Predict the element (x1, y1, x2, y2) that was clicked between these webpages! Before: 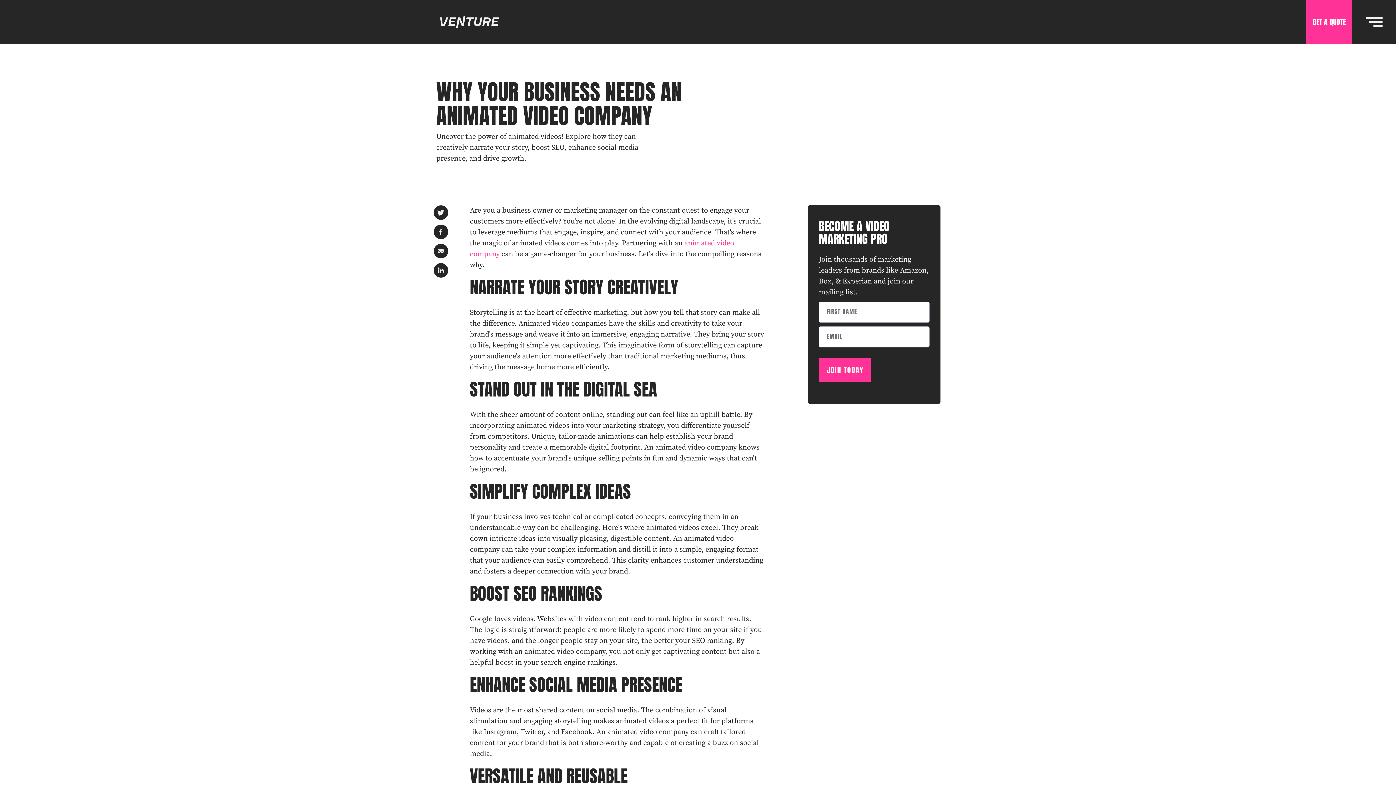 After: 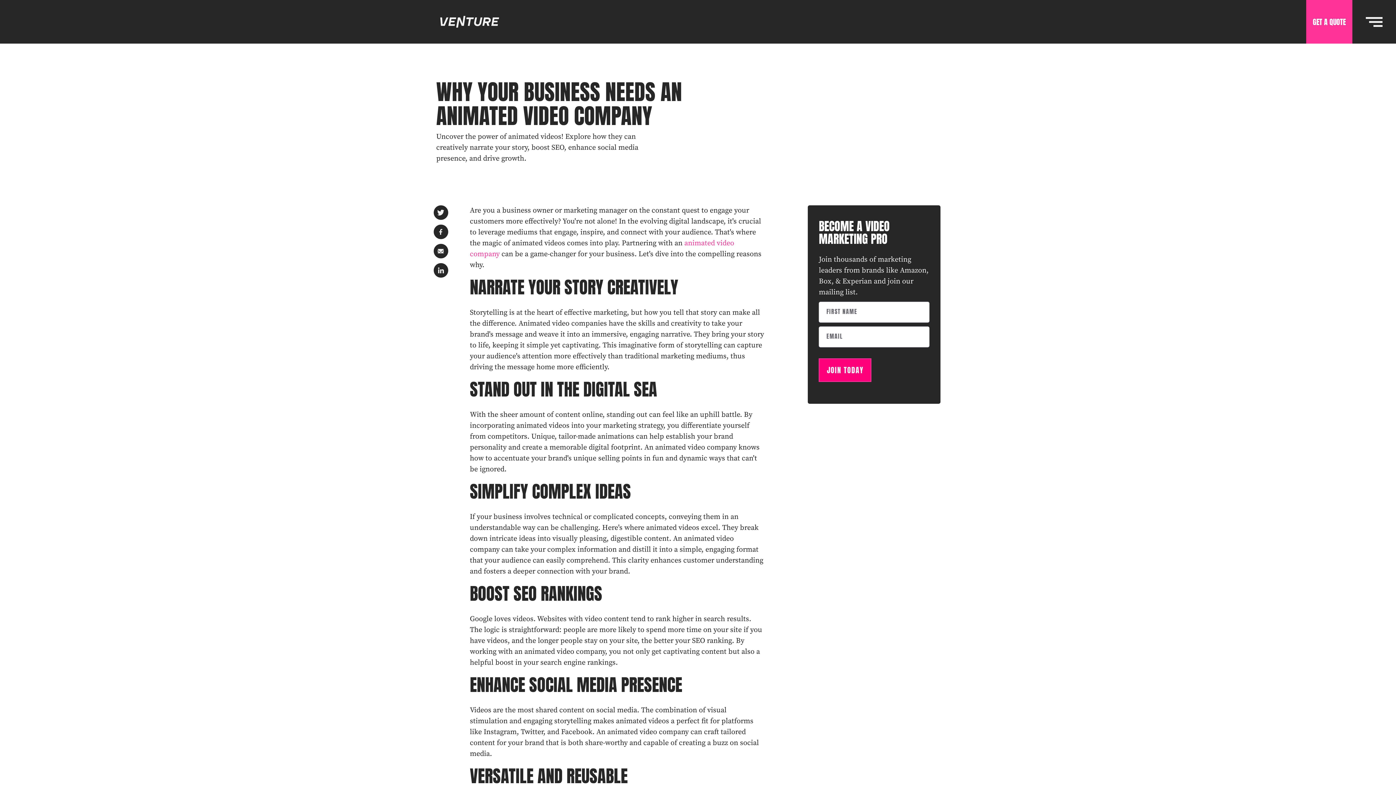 Action: label: JOIN TODAY bbox: (819, 358, 871, 382)